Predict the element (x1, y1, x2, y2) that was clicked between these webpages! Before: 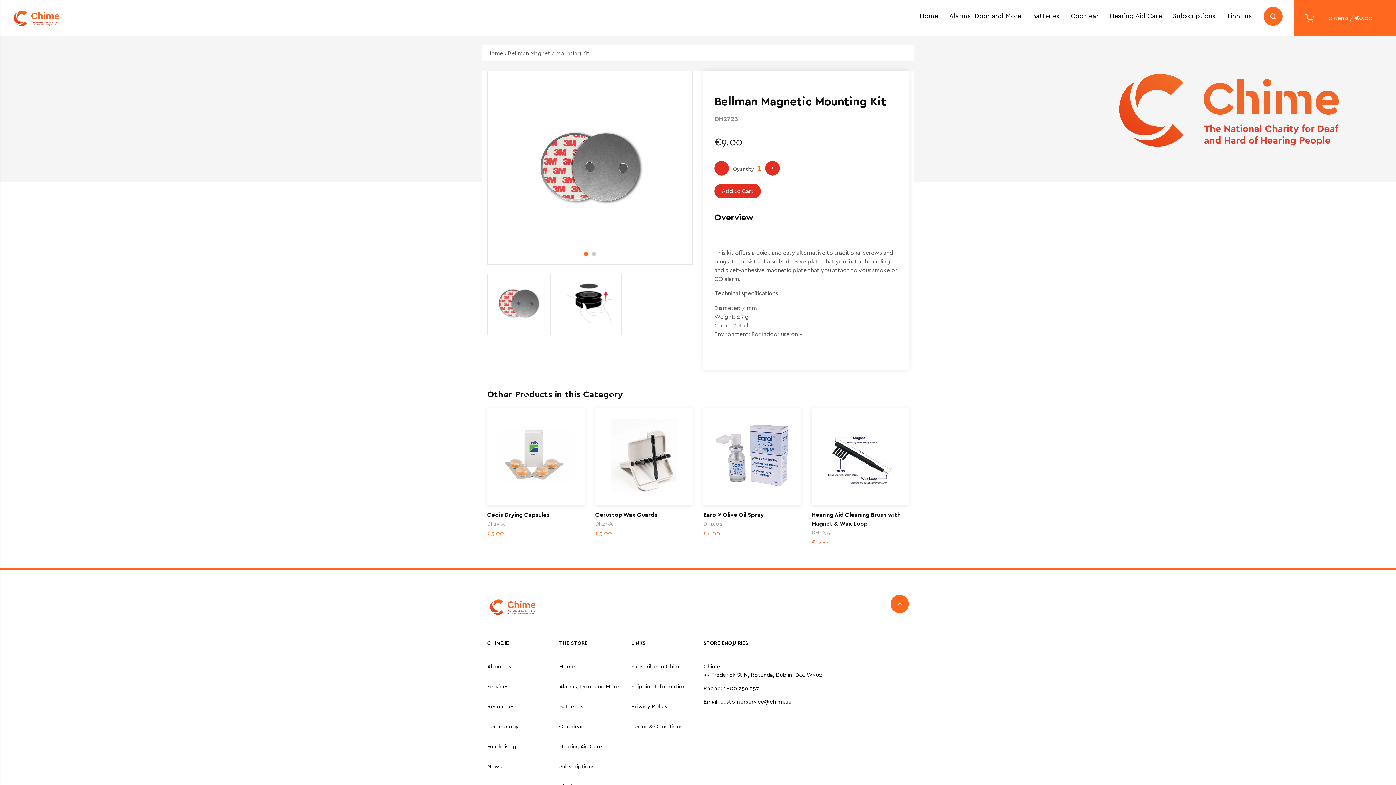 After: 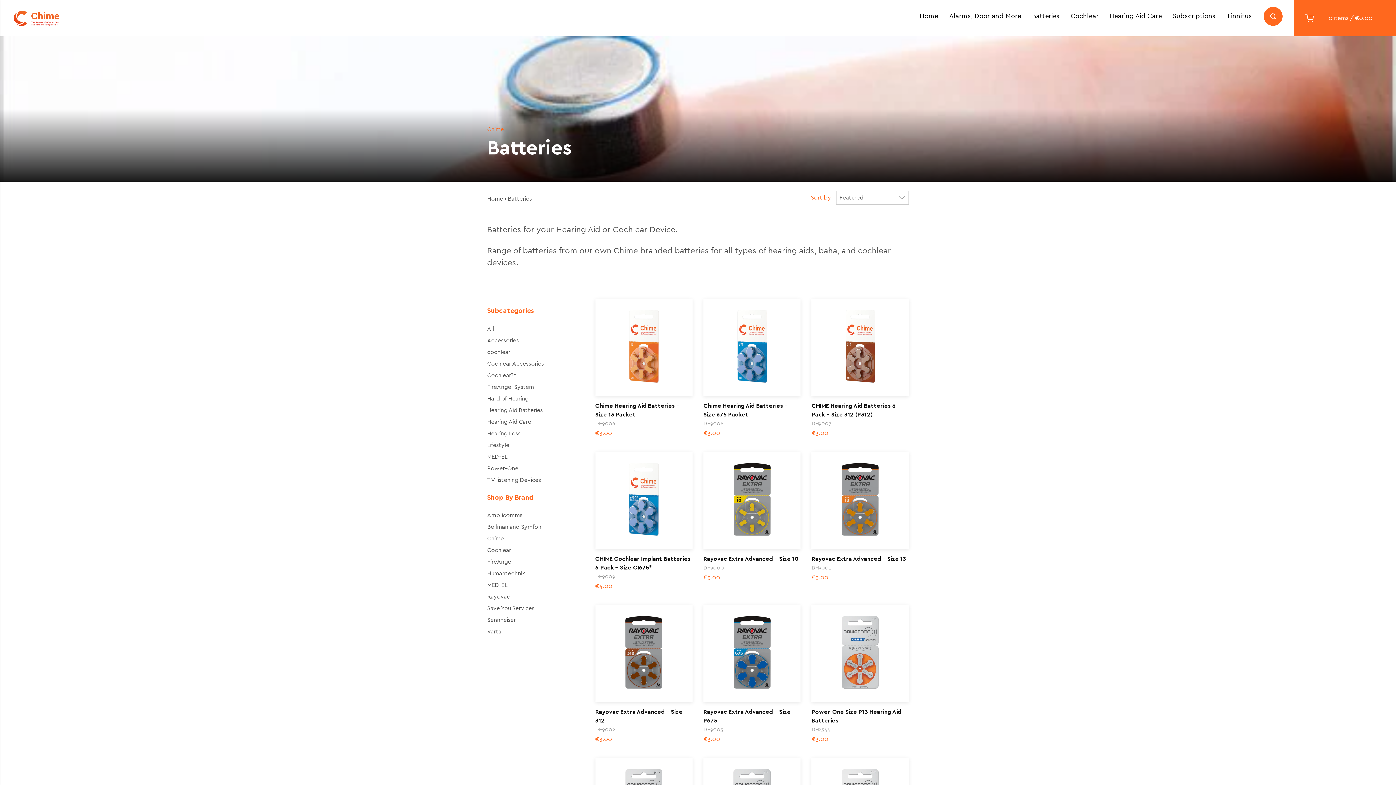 Action: bbox: (559, 704, 583, 709) label: Batteries